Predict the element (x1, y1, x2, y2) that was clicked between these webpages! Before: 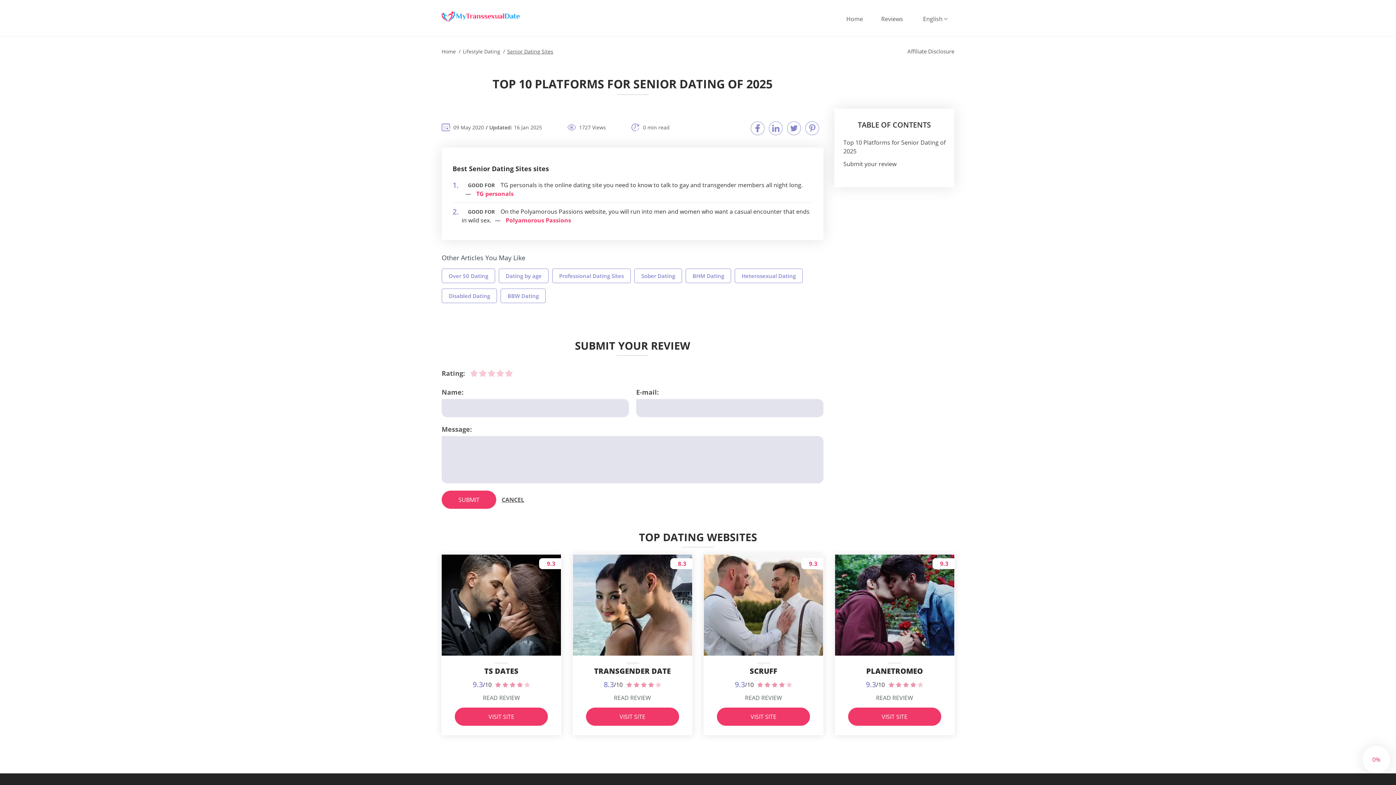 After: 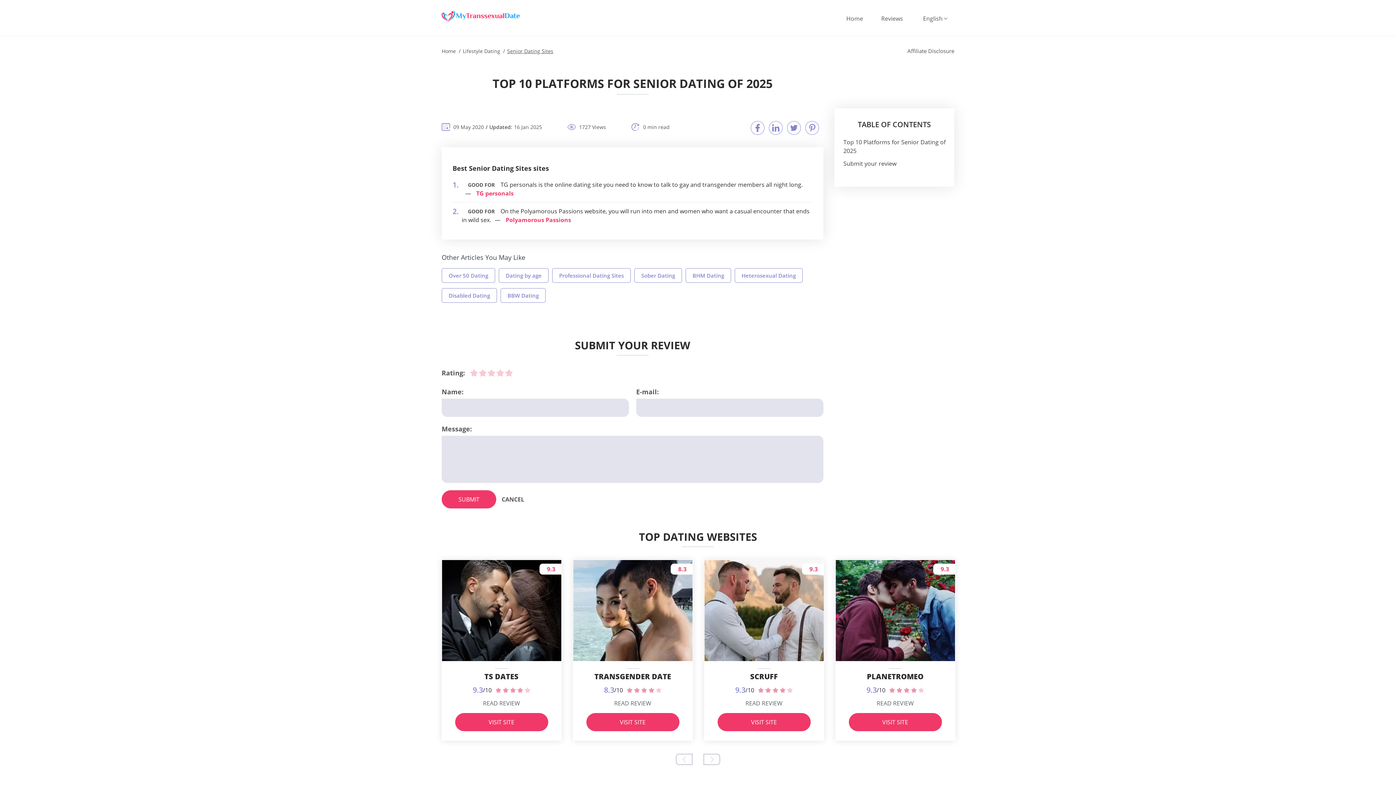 Action: bbox: (501, 490, 524, 509) label: CANCEL